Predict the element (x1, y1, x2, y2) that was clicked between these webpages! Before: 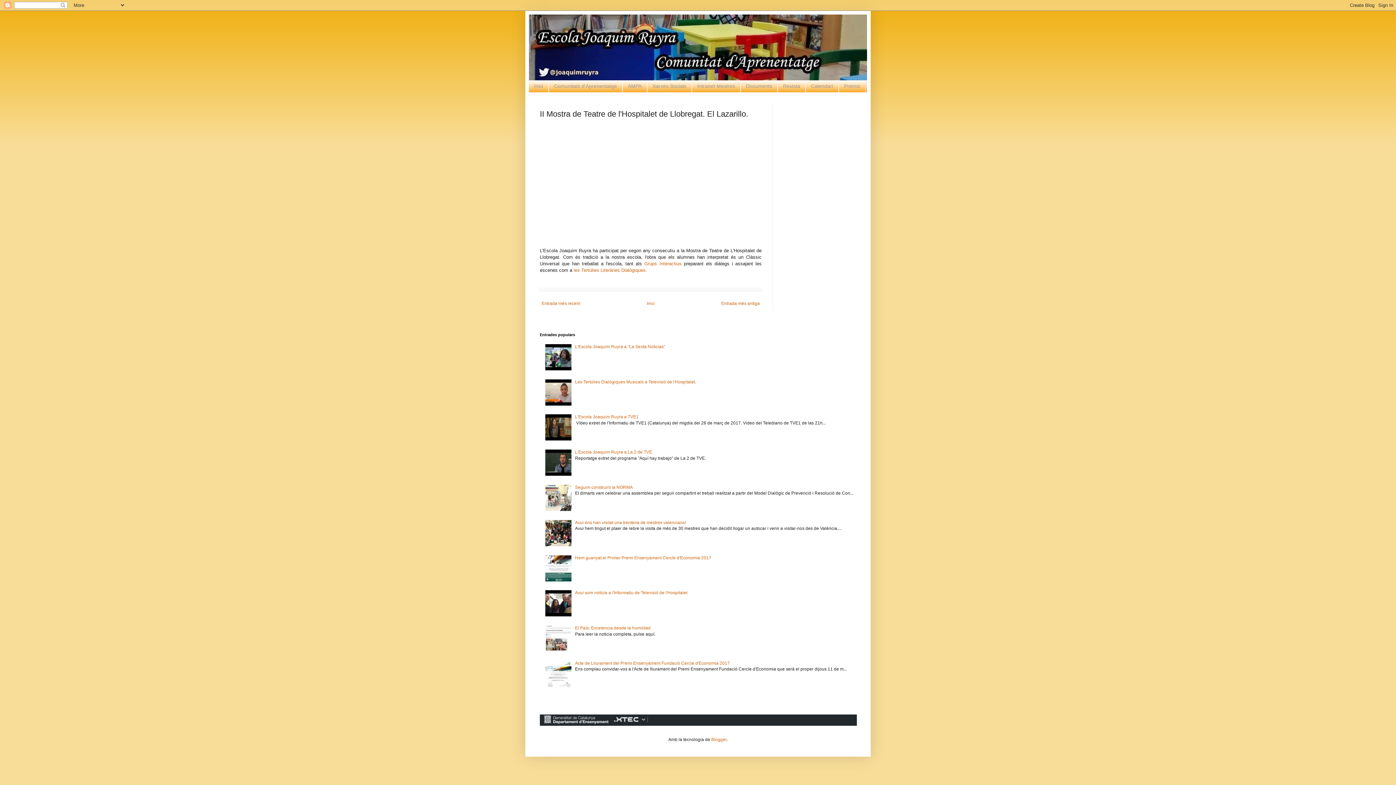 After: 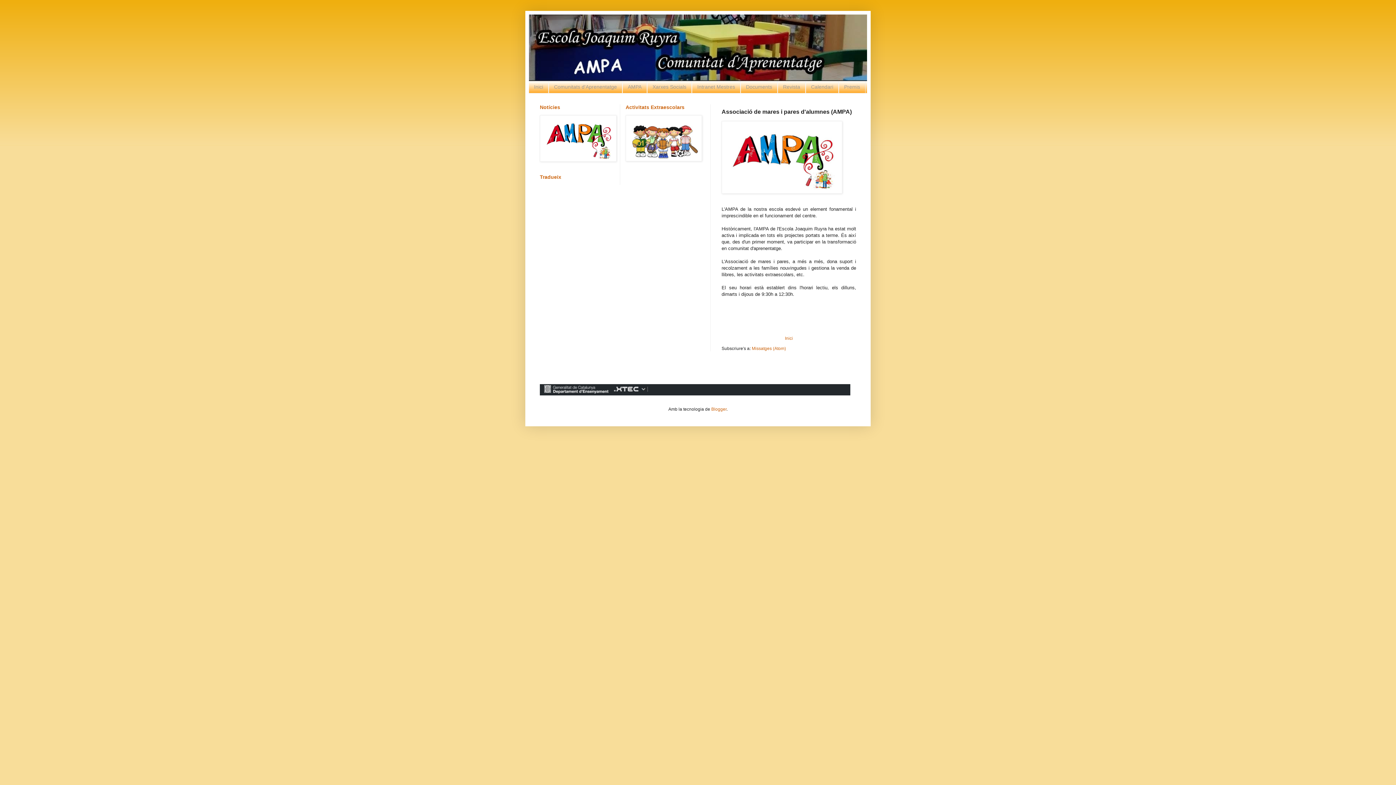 Action: label: AMPA bbox: (622, 80, 647, 92)